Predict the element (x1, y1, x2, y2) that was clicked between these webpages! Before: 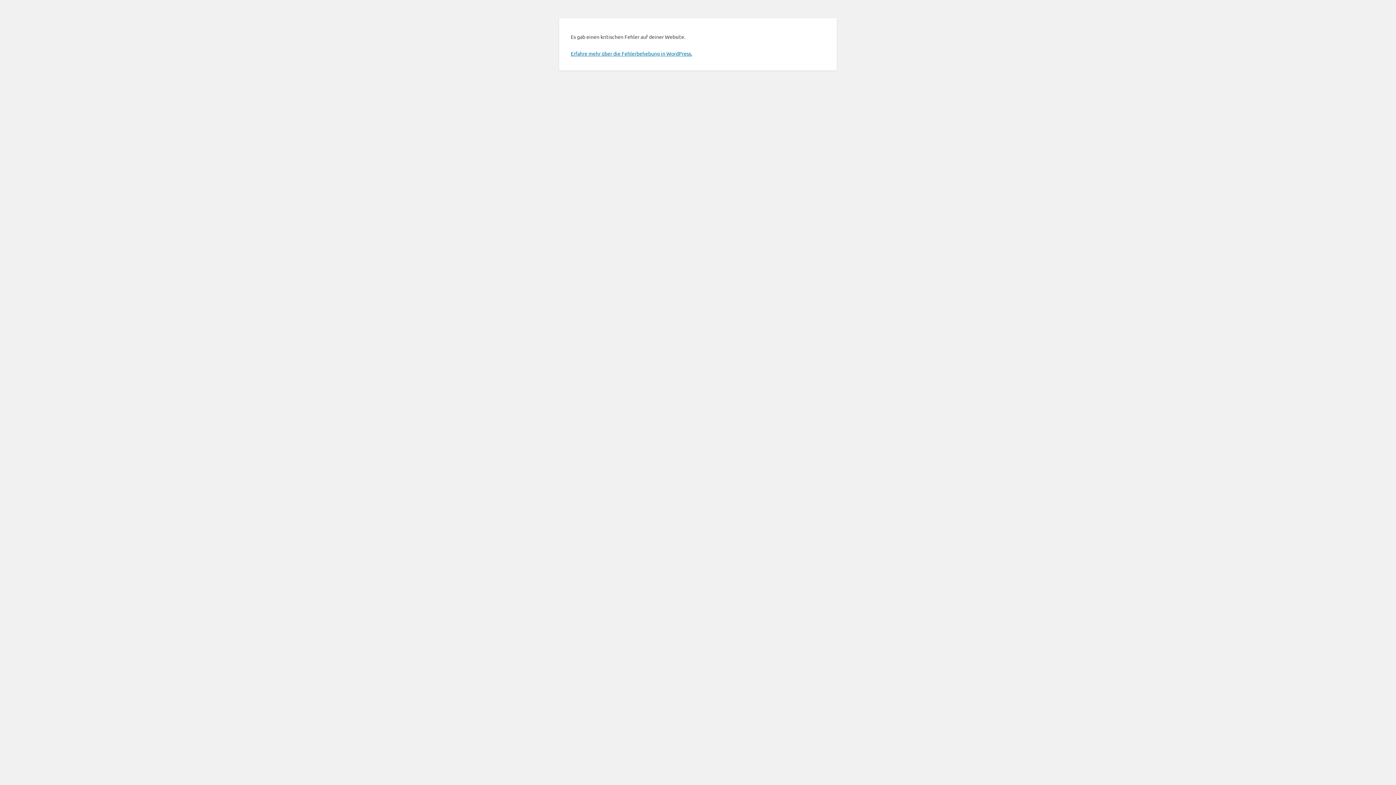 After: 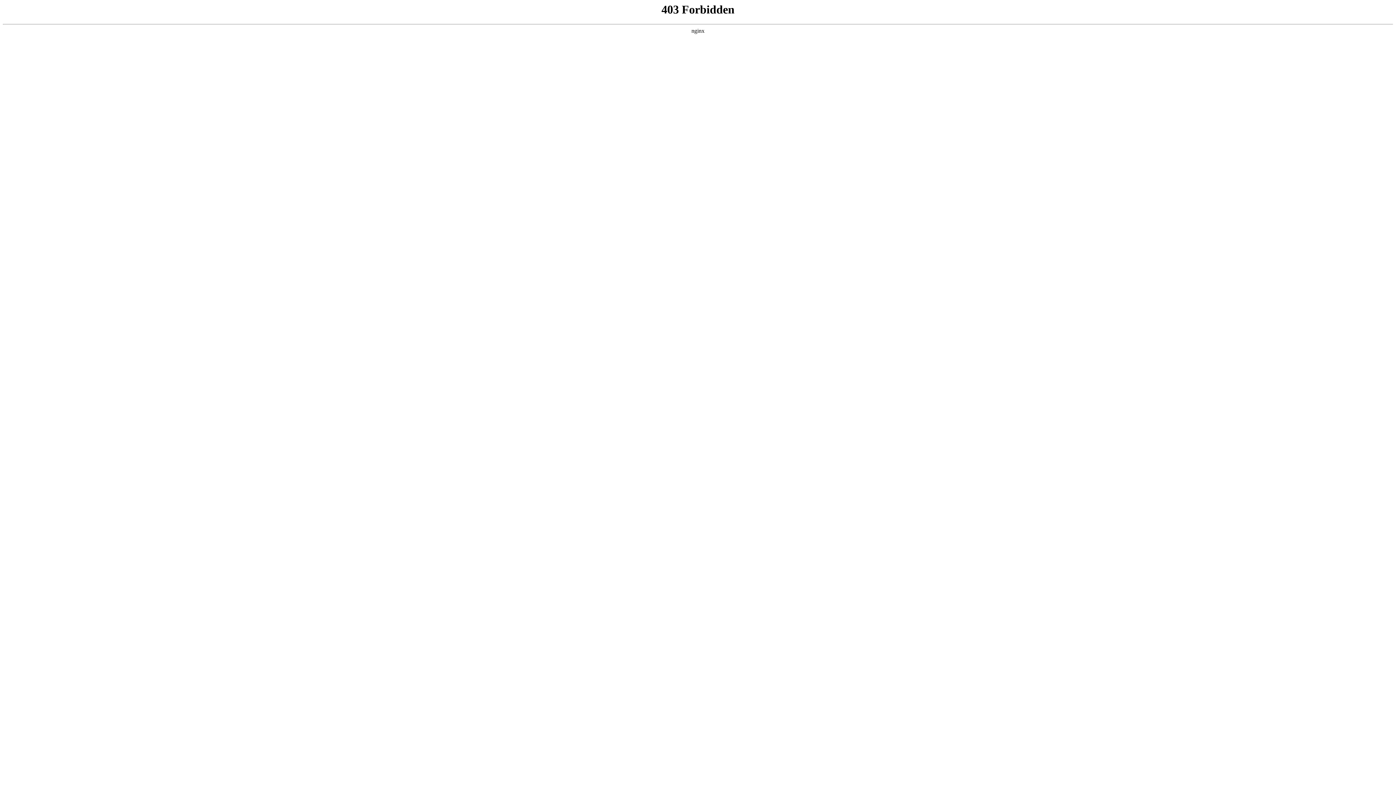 Action: bbox: (570, 50, 692, 56) label: Erfahre mehr über die Fehlerbehebung in WordPress.